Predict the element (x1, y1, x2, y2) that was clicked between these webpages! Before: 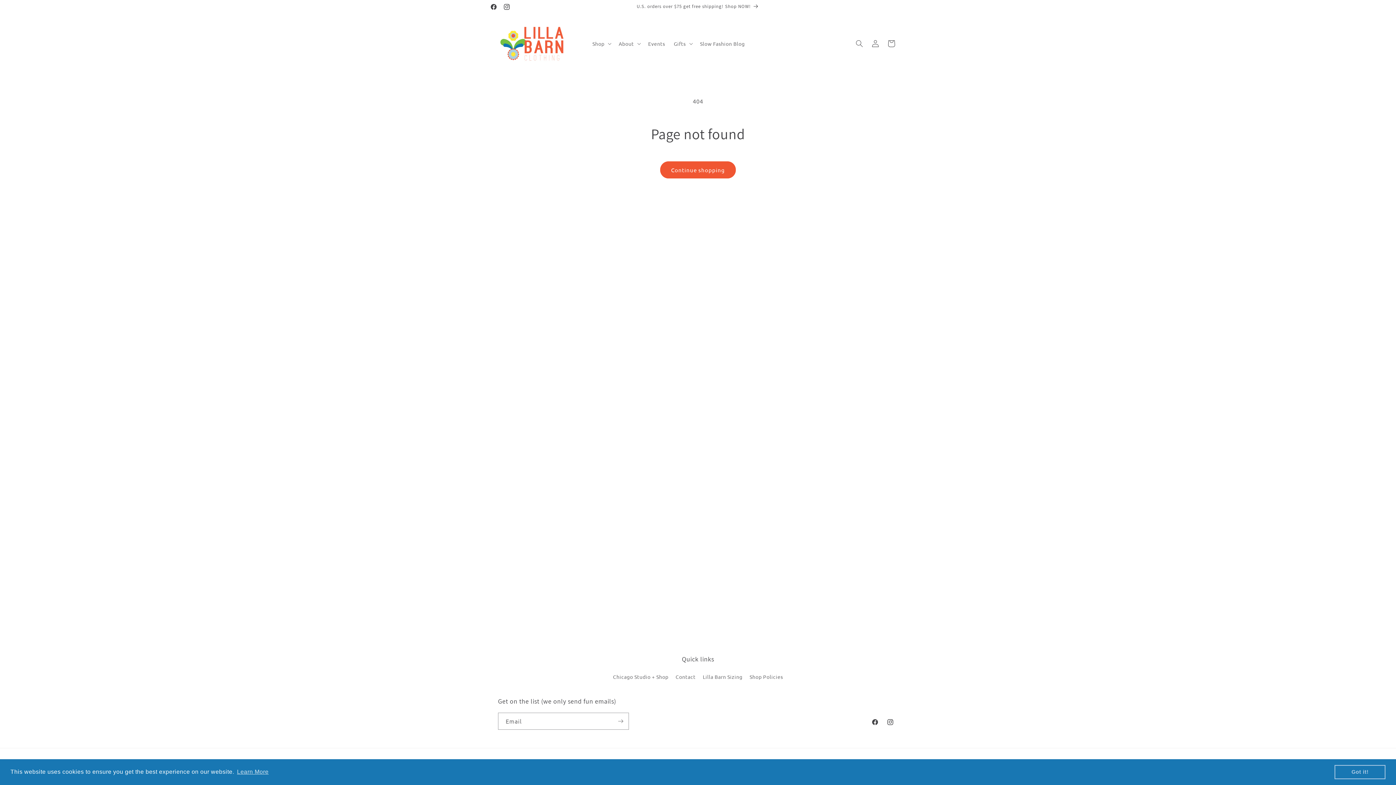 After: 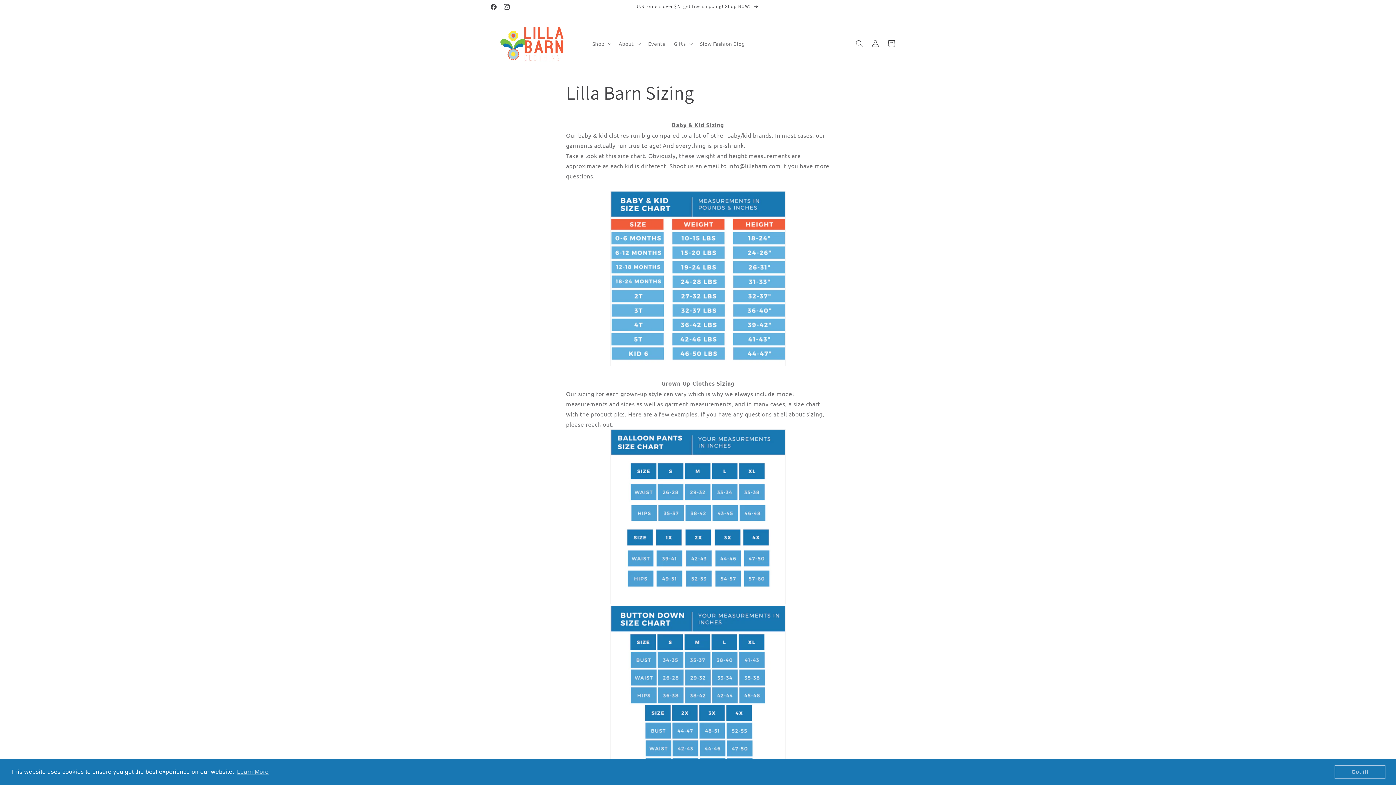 Action: bbox: (702, 670, 742, 683) label: Lilla Barn Sizing